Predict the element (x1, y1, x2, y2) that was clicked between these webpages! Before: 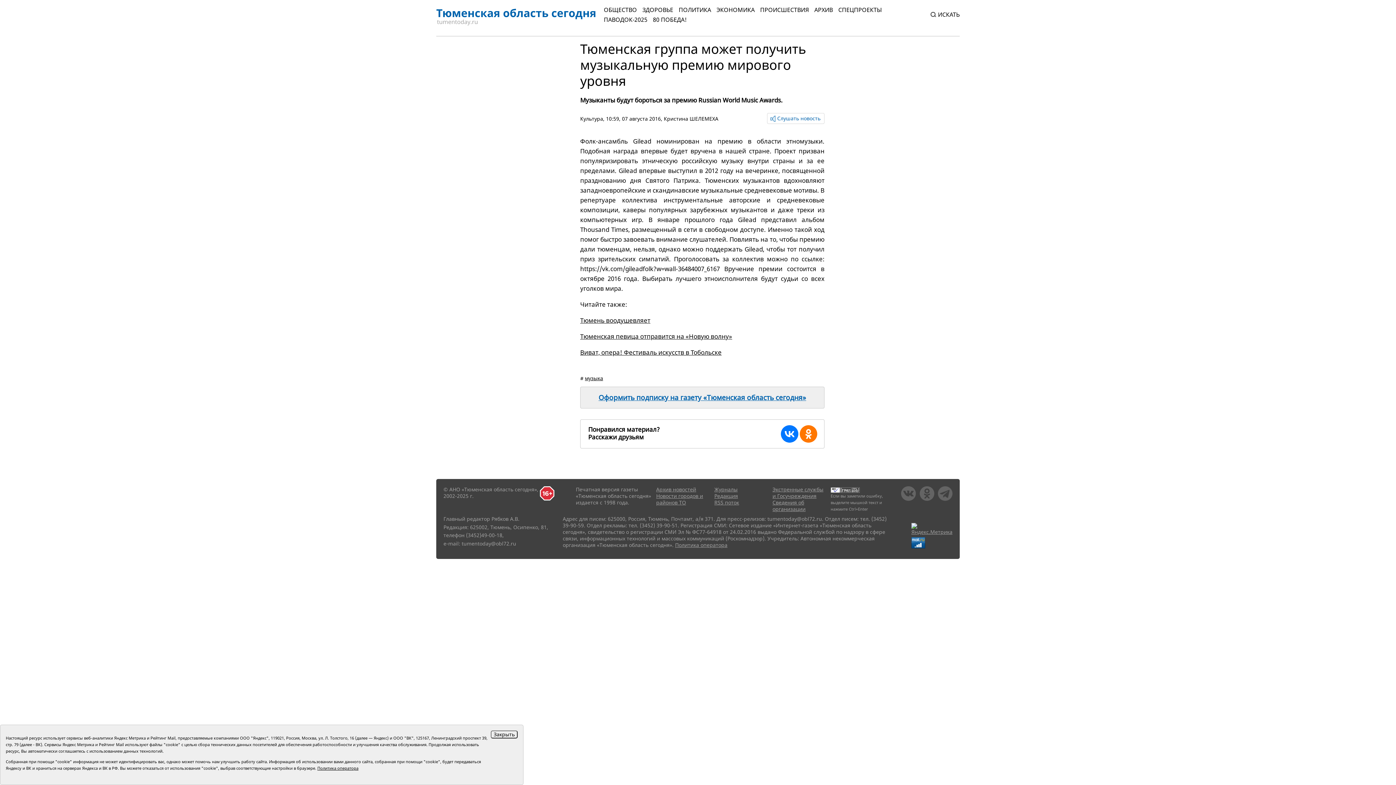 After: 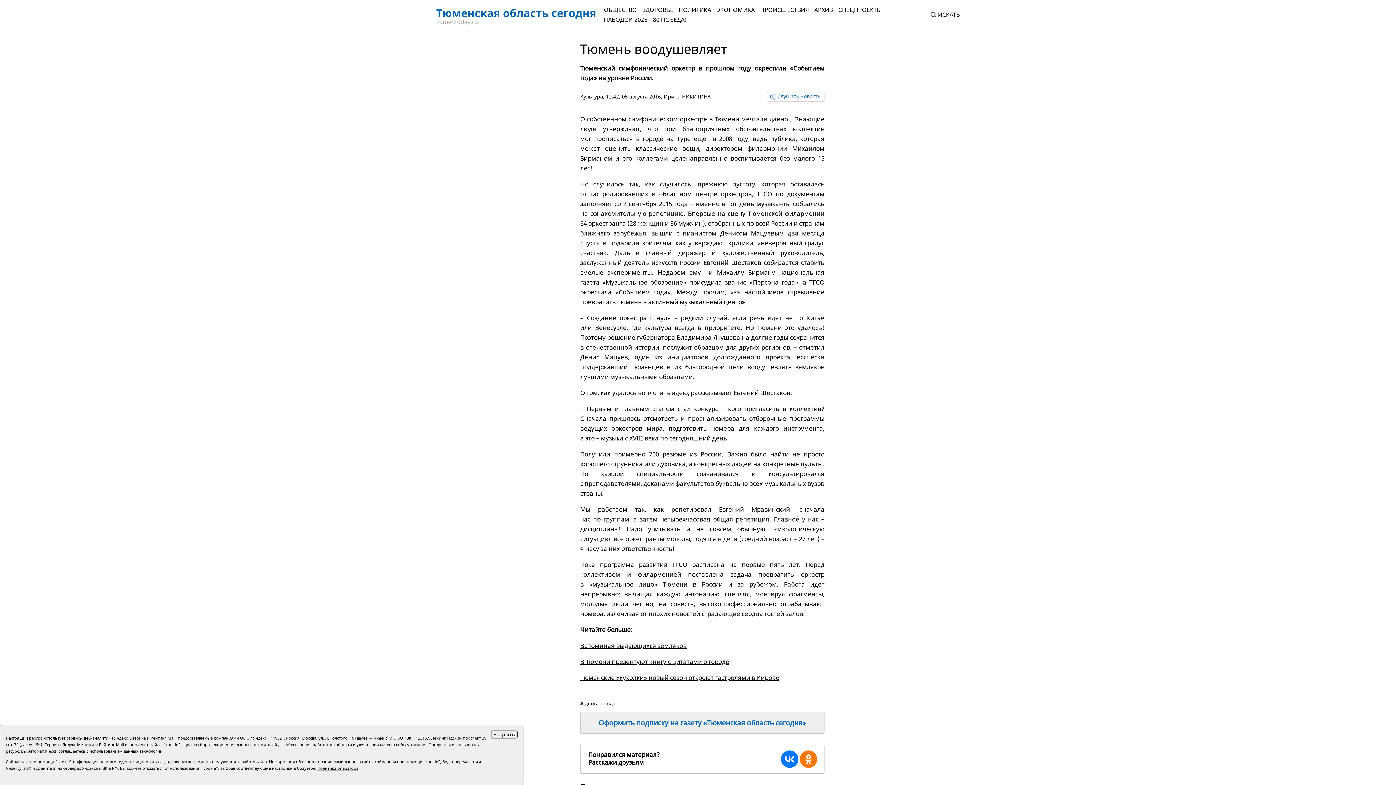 Action: label: Тюмень воодушевляет bbox: (580, 316, 650, 324)